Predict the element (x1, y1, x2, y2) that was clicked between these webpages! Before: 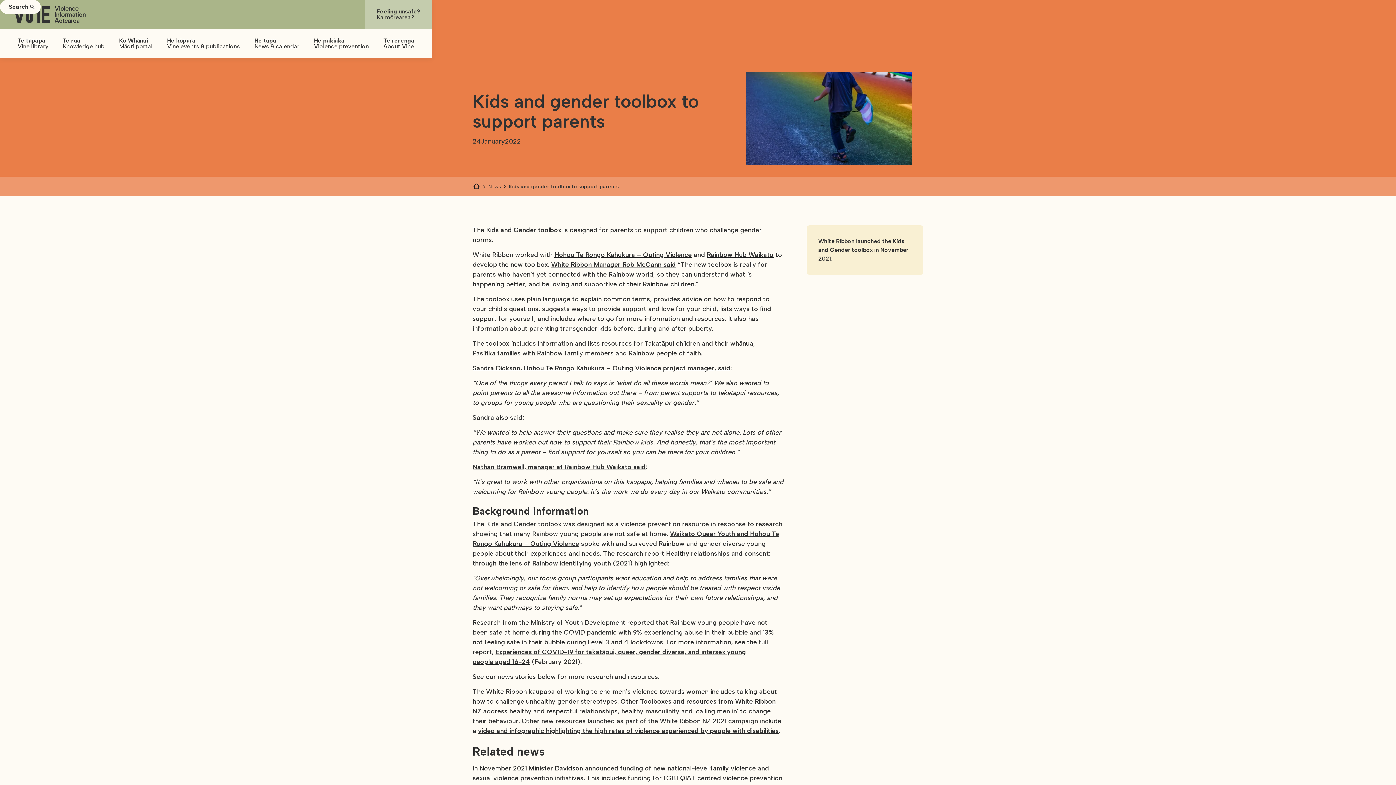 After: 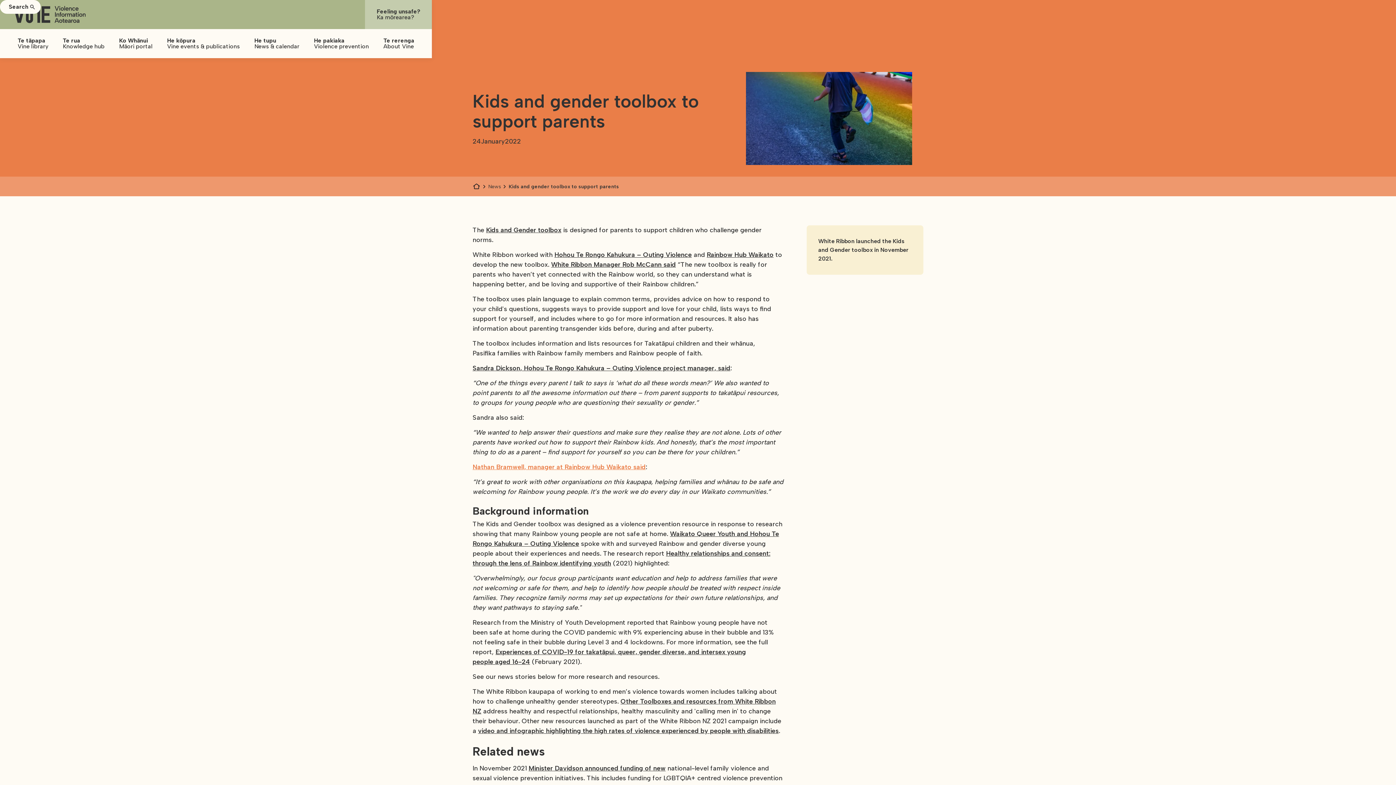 Action: bbox: (472, 463, 645, 471) label: Nathan Bramwell, manager at Rainbow Hub Waikato said